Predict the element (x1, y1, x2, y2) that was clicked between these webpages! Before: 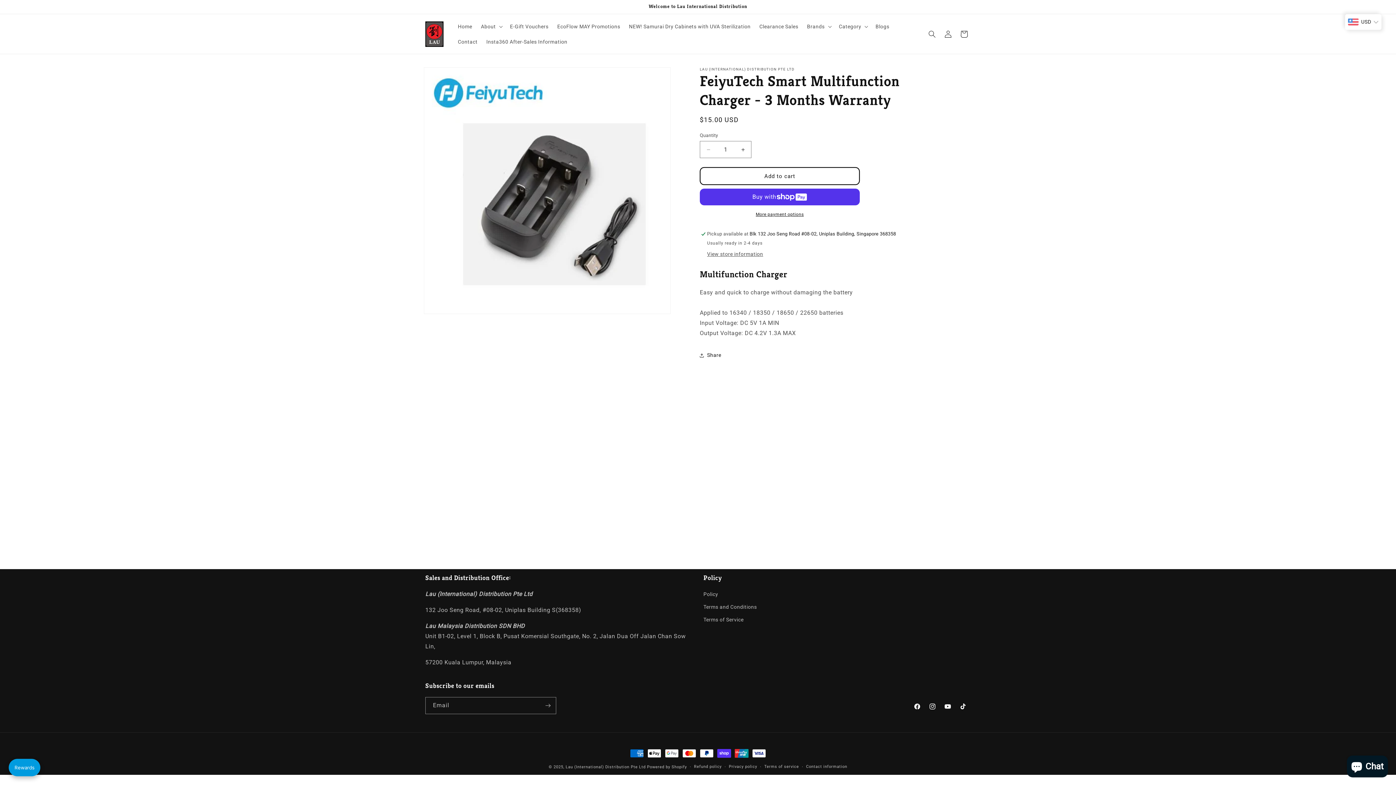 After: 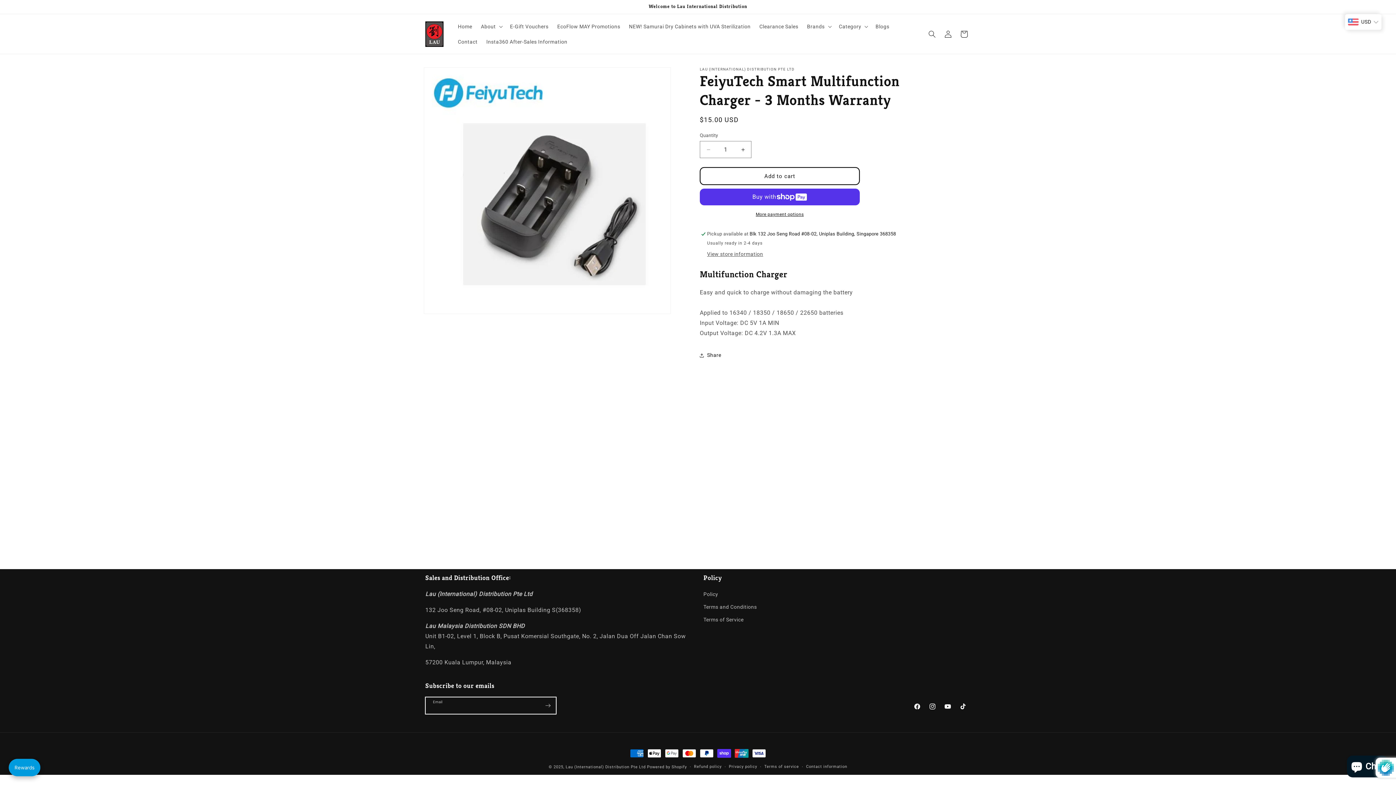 Action: bbox: (540, 697, 556, 714) label: Subscribe